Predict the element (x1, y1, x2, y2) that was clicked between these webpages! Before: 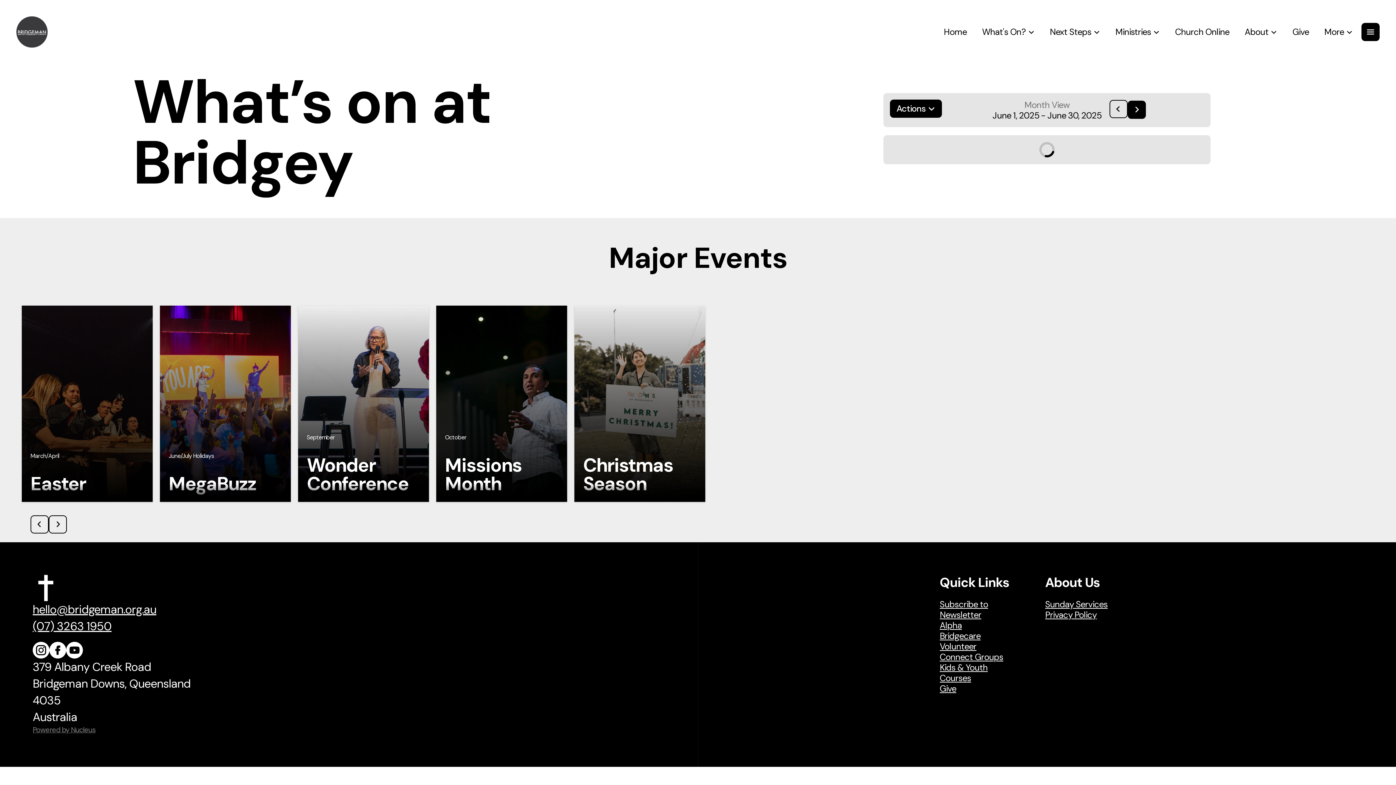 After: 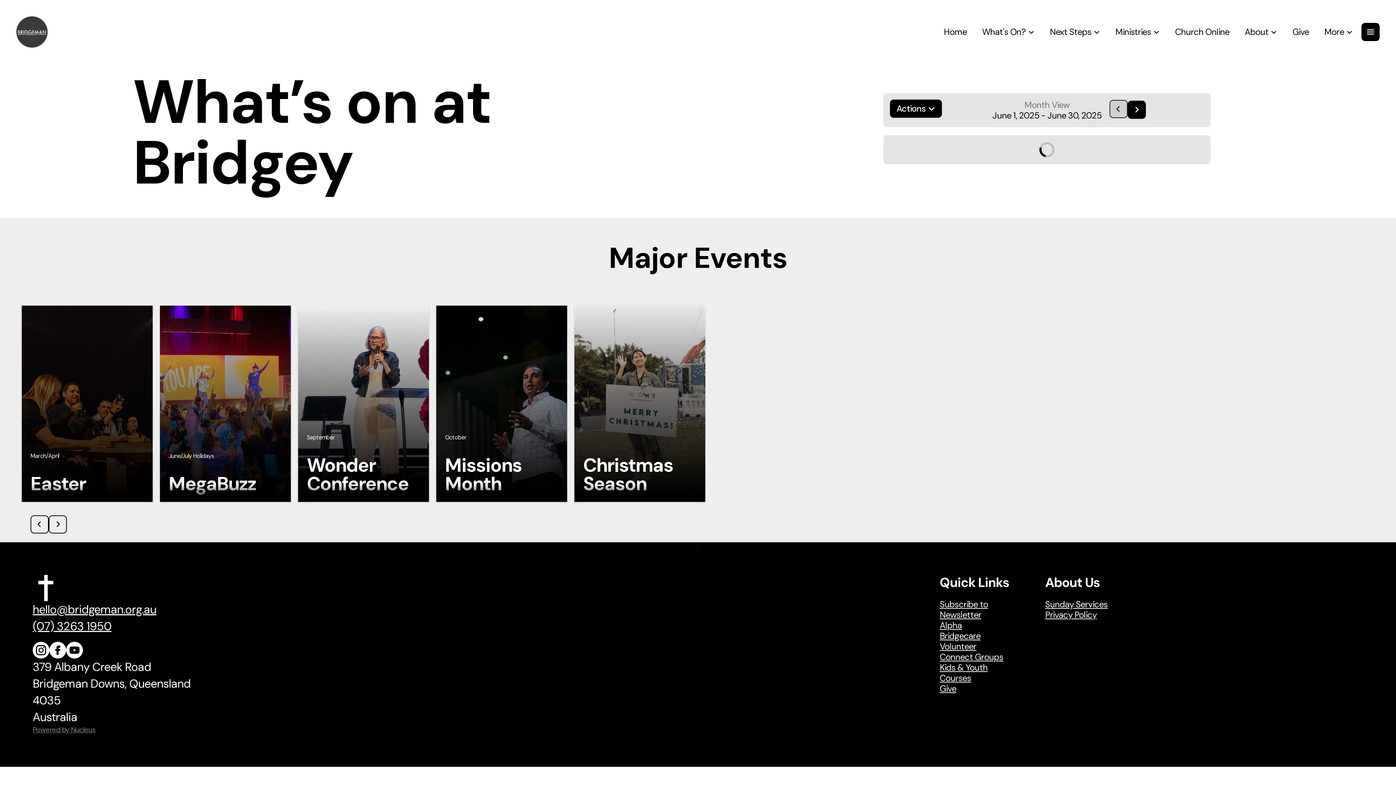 Action: bbox: (1109, 99, 1127, 118)